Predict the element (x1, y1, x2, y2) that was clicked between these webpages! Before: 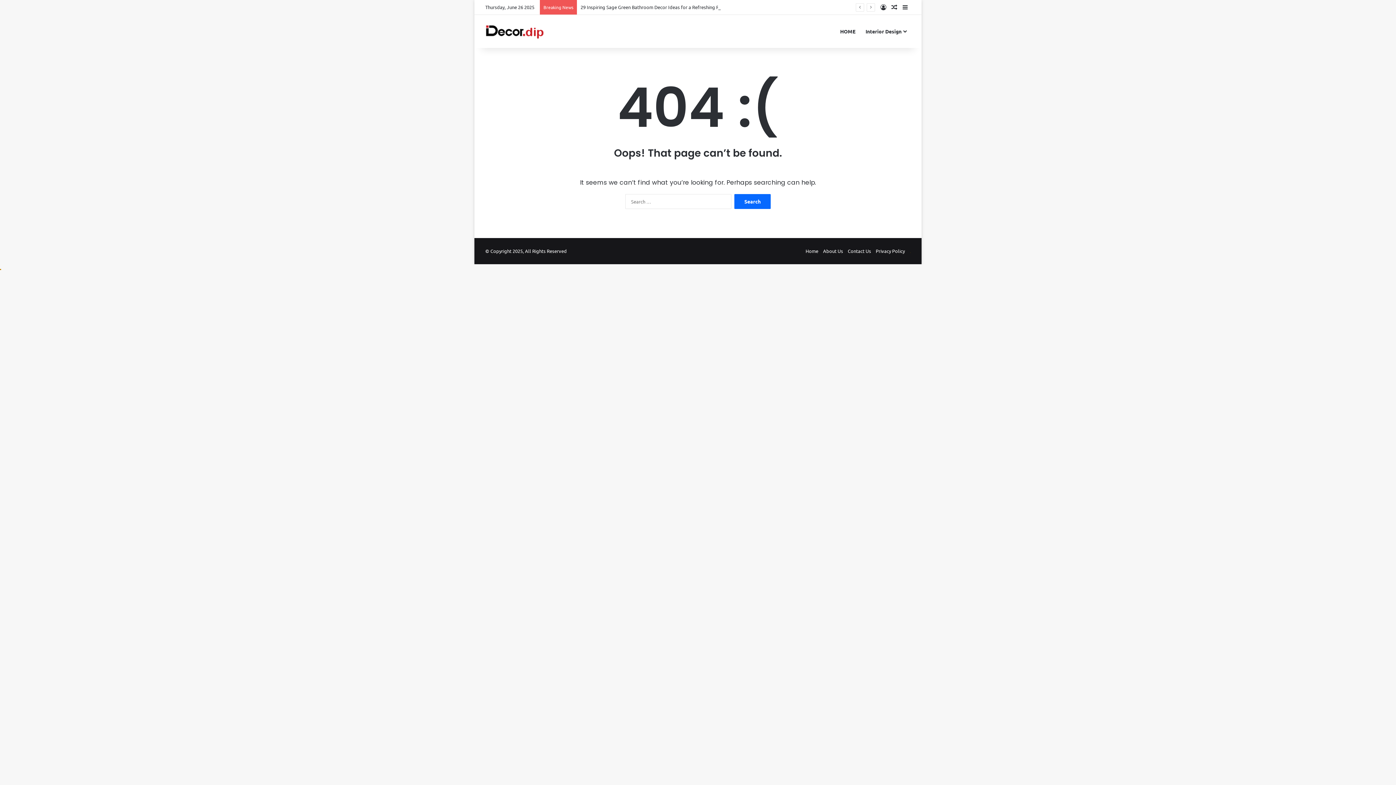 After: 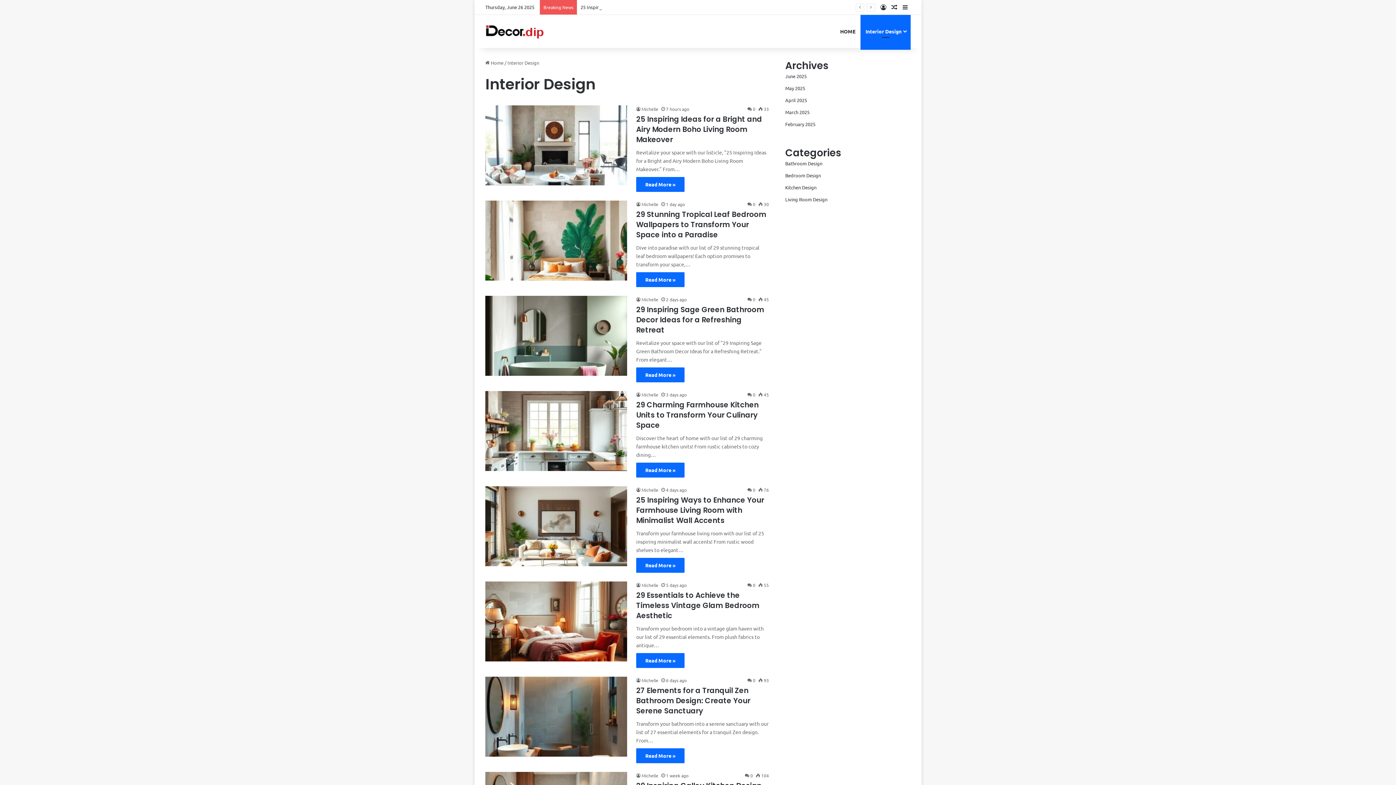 Action: bbox: (860, 14, 910, 48) label: Interior Design